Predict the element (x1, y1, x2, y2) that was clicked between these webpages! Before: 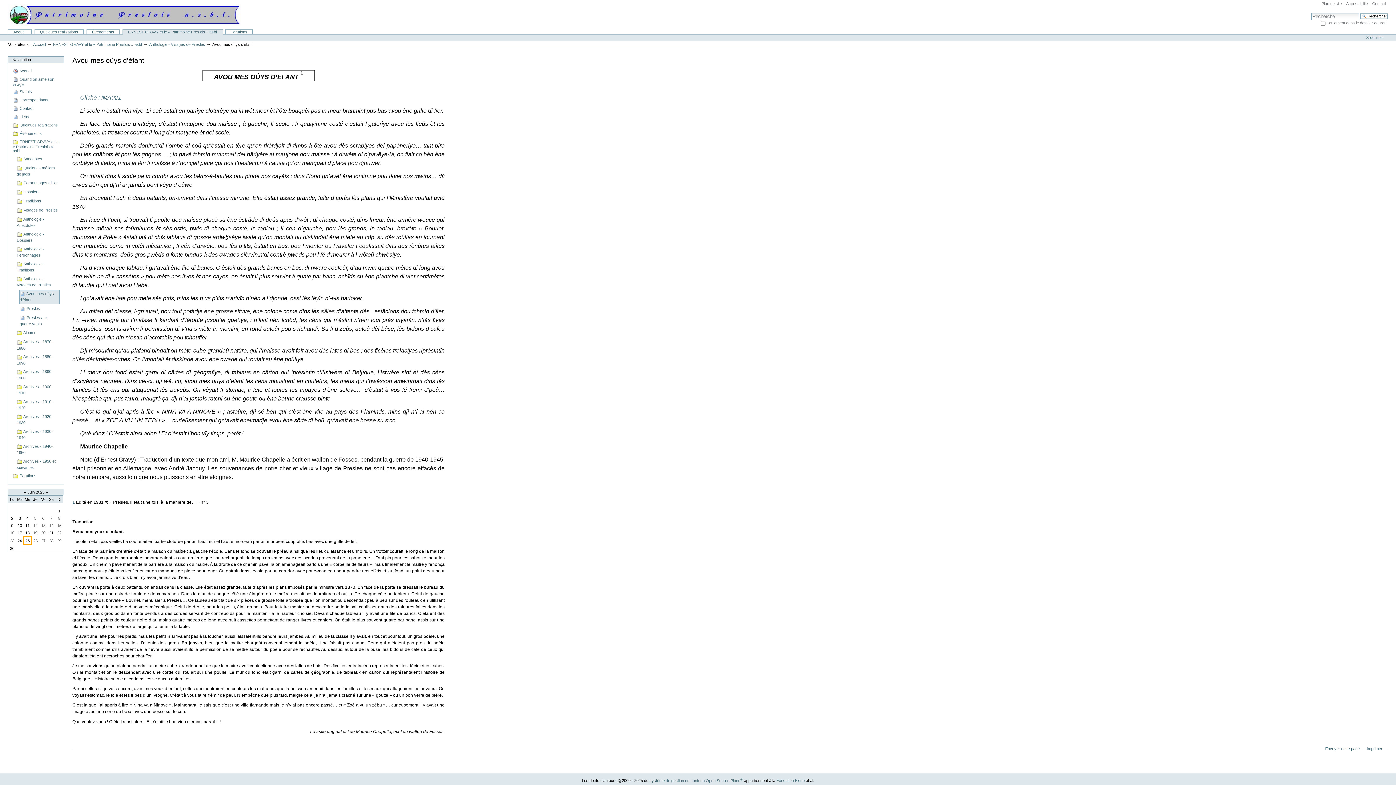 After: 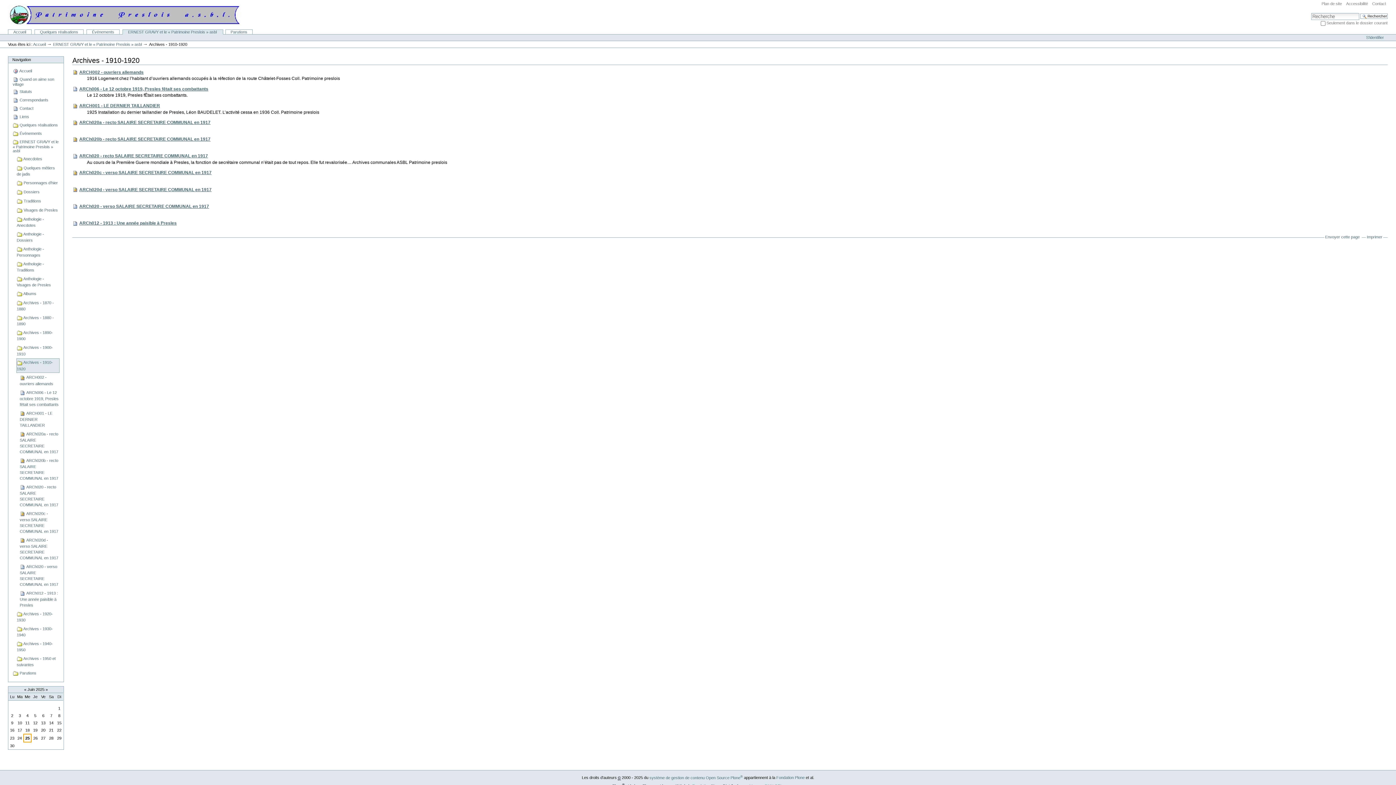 Action: bbox: (16, 397, 59, 412) label:  Archives - 1910-1920